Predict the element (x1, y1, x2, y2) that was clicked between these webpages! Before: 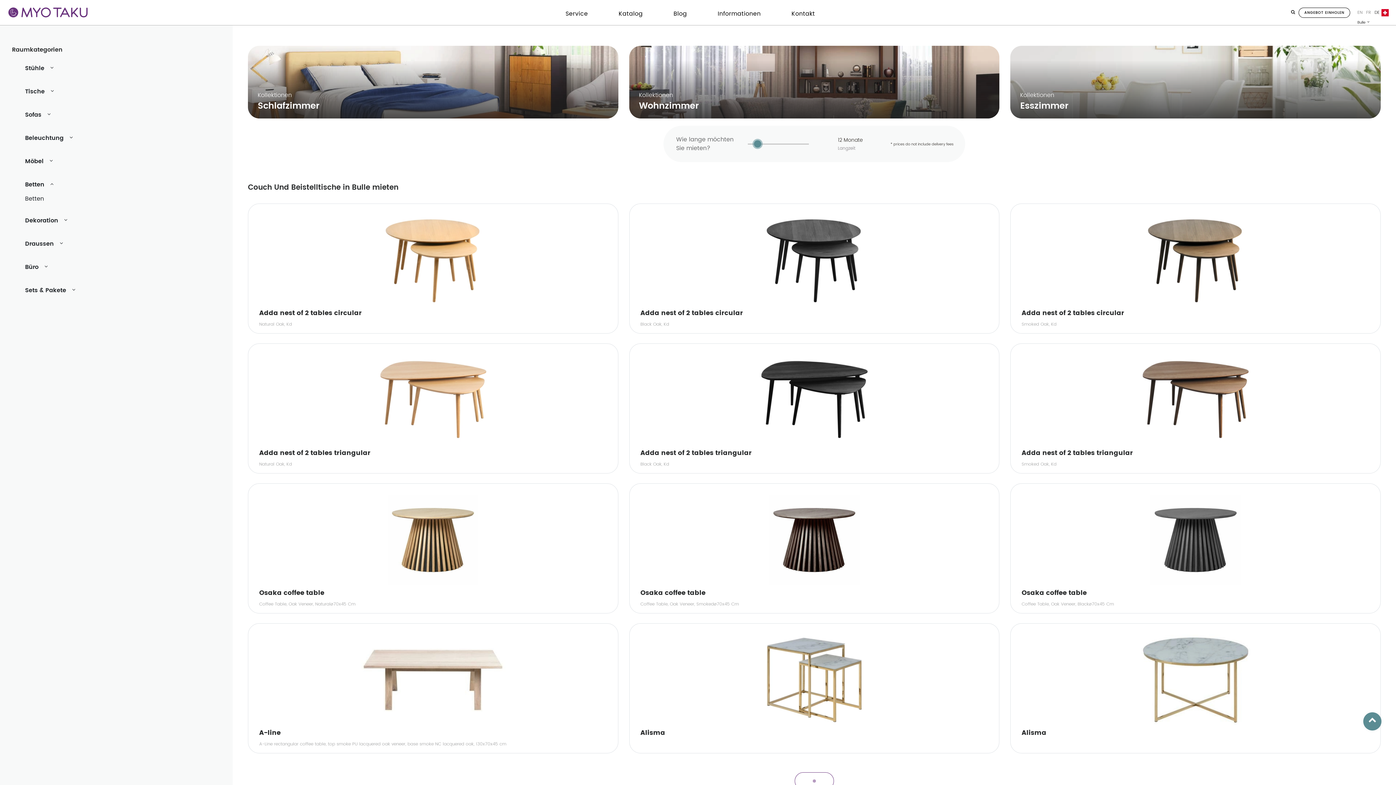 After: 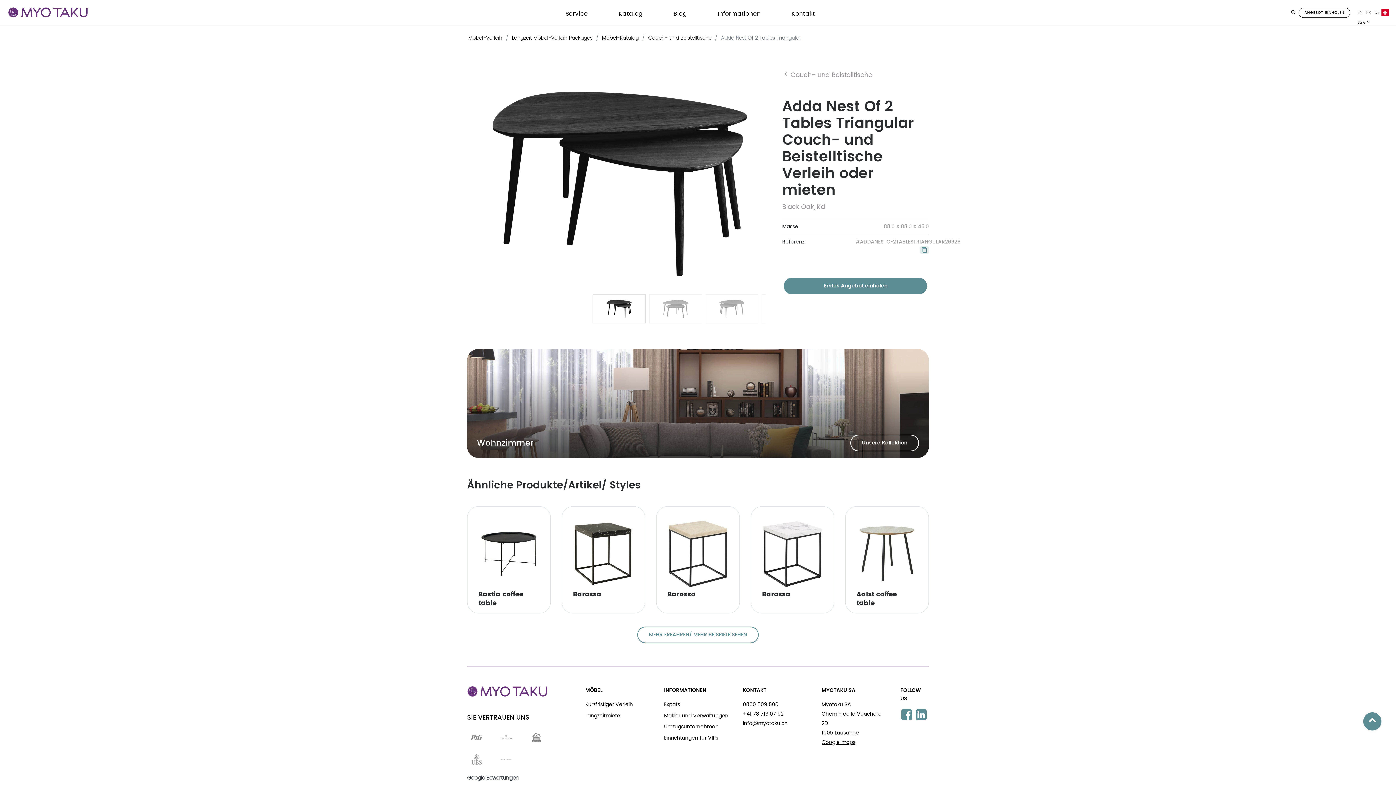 Action: label: Adda nest of 2 tables triangular

Black Oak, Kd bbox: (633, 347, 995, 469)